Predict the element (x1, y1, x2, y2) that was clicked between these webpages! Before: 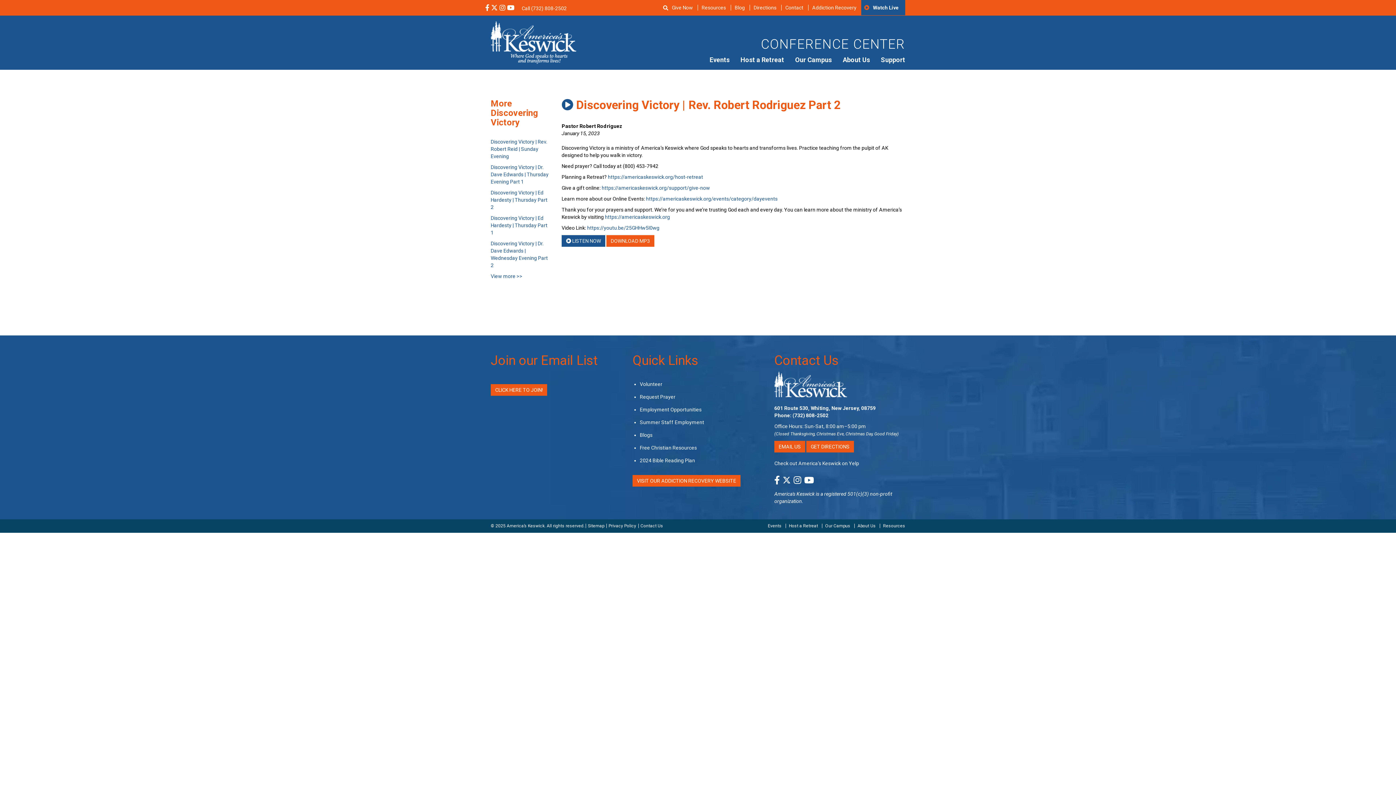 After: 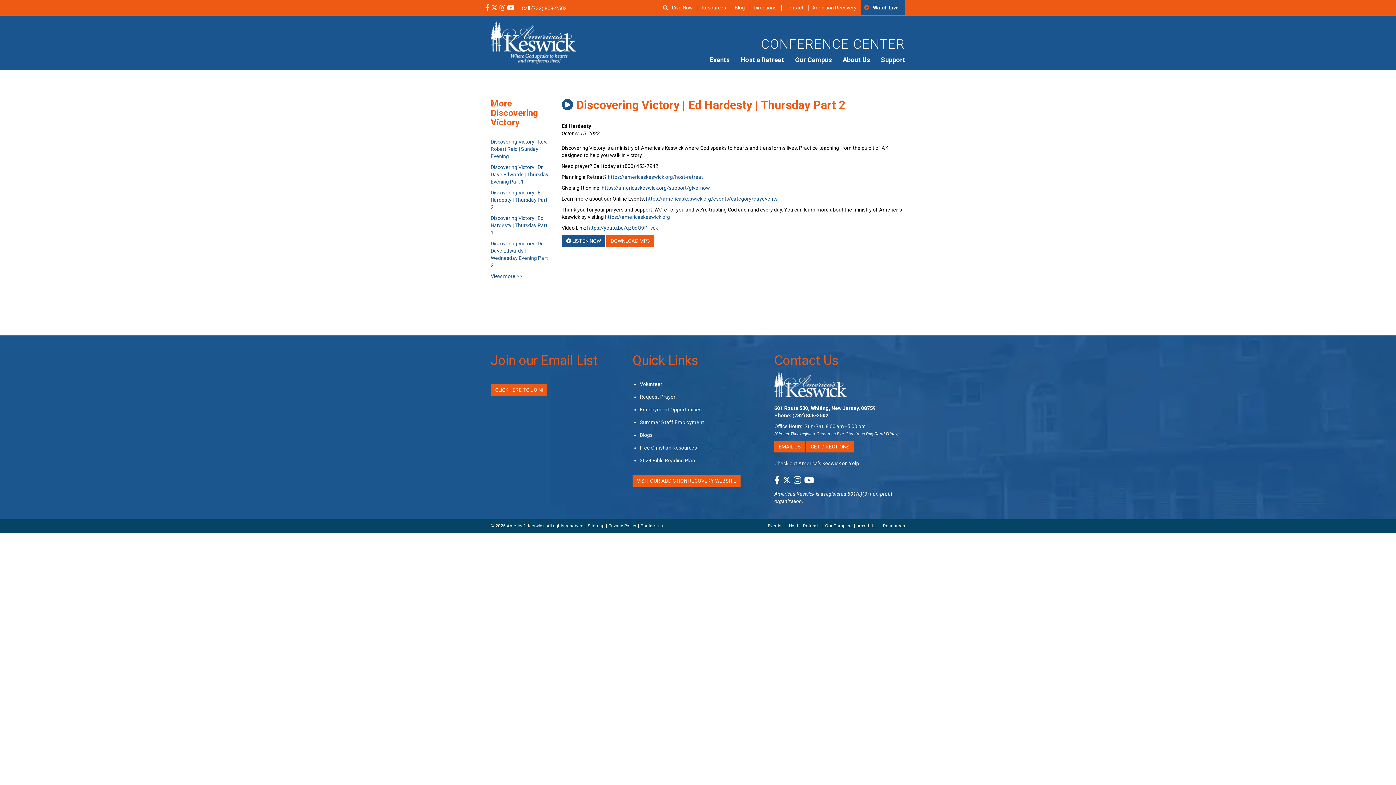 Action: bbox: (490, 189, 550, 210) label: Discovering Victory | Ed Hardesty | Thursday Part 2